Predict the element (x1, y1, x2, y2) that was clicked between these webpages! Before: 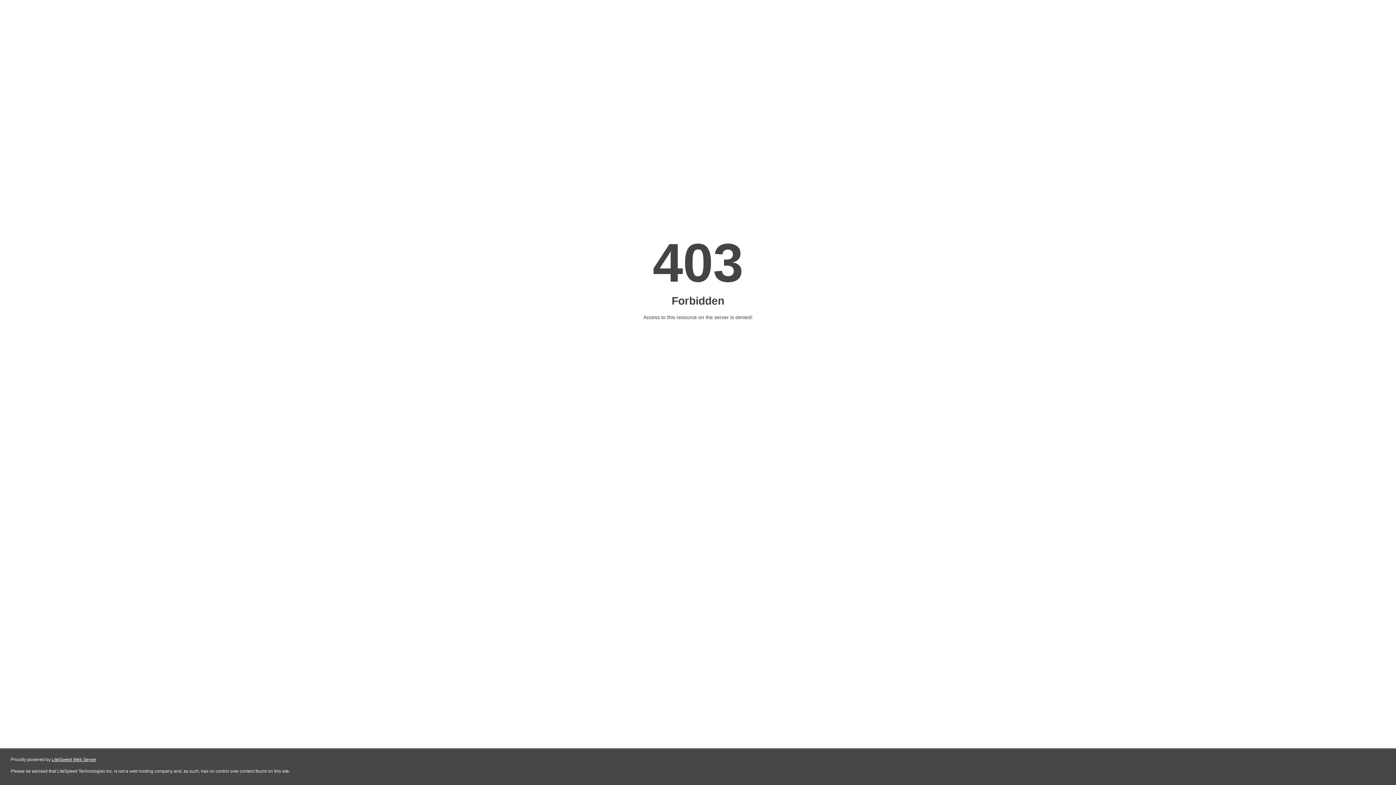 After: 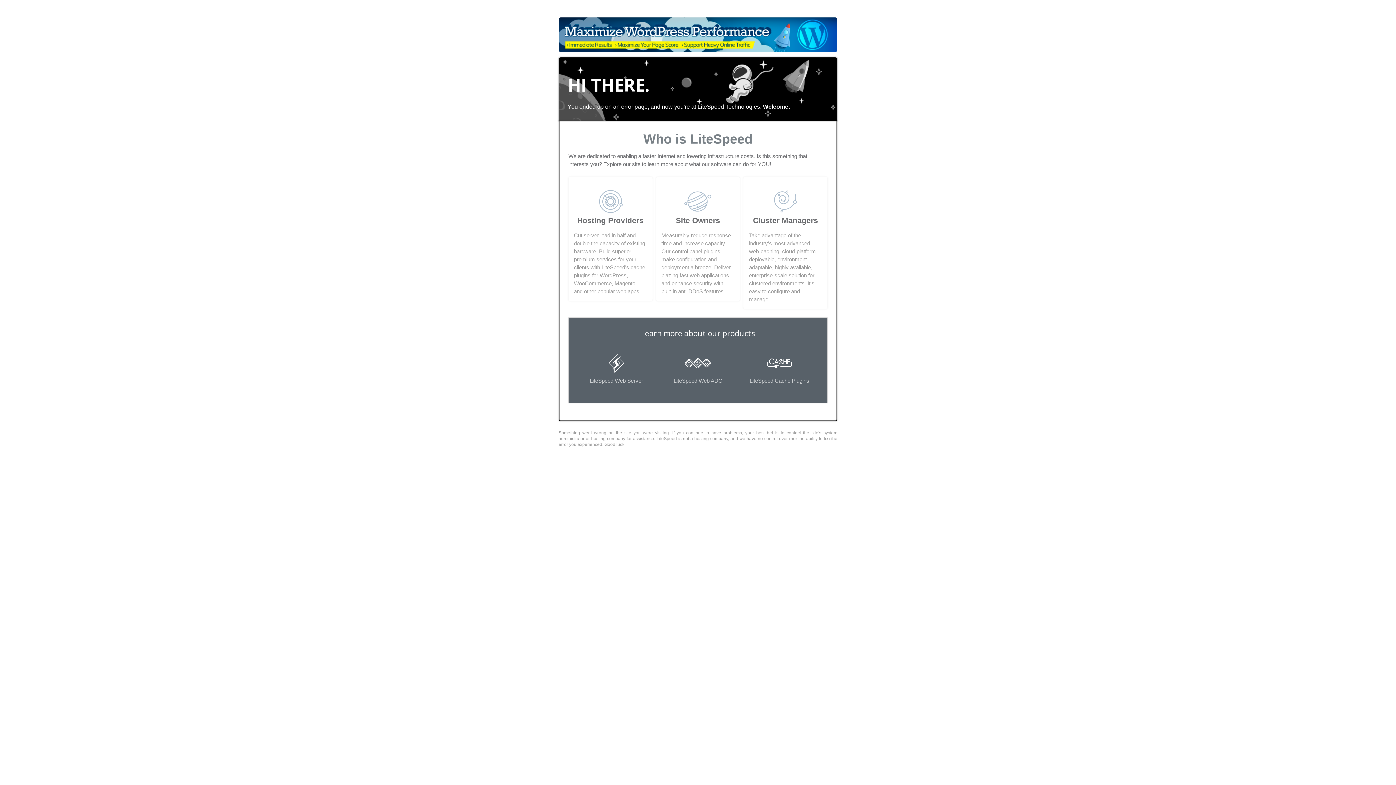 Action: label: LiteSpeed Web Server bbox: (51, 757, 96, 762)